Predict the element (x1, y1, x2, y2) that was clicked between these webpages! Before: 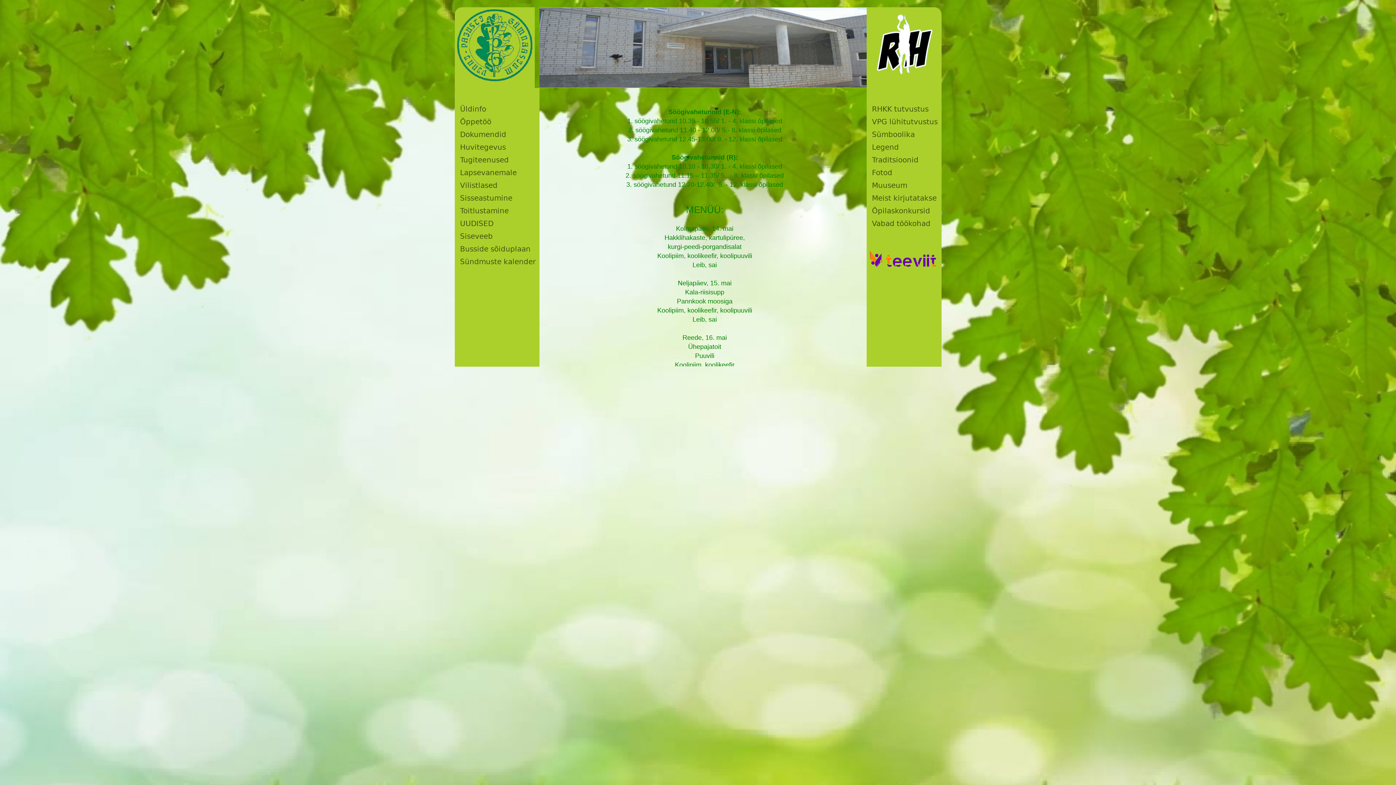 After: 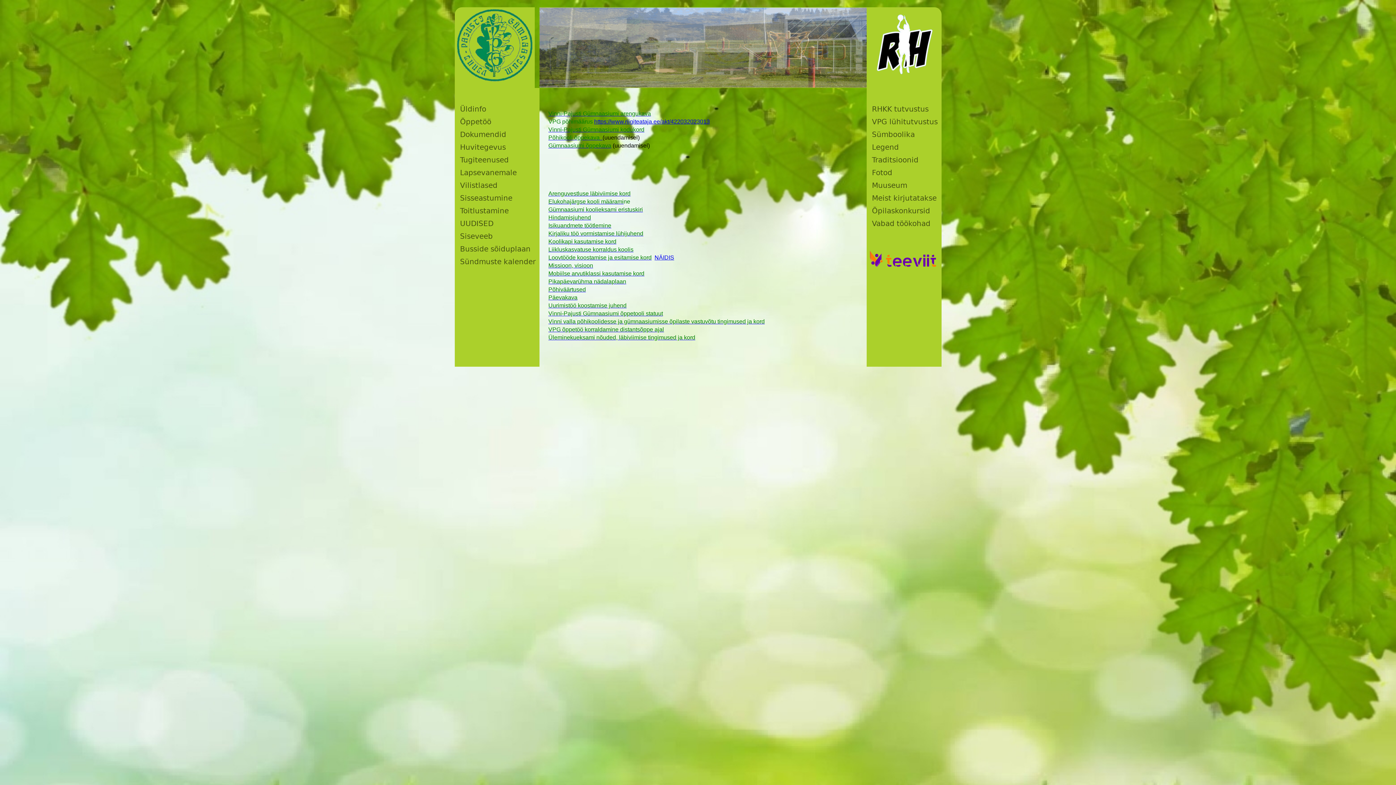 Action: label: Dokumendid bbox: (460, 128, 535, 141)